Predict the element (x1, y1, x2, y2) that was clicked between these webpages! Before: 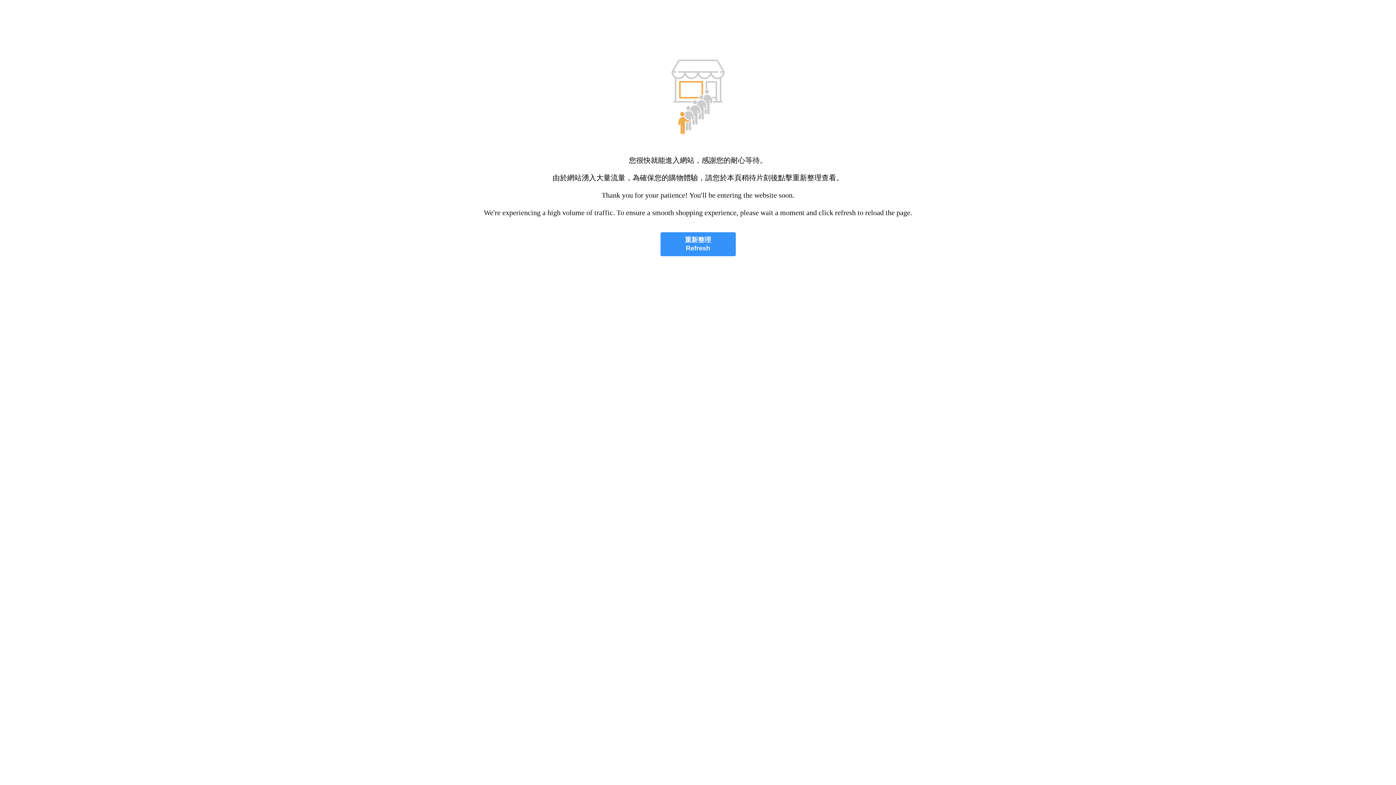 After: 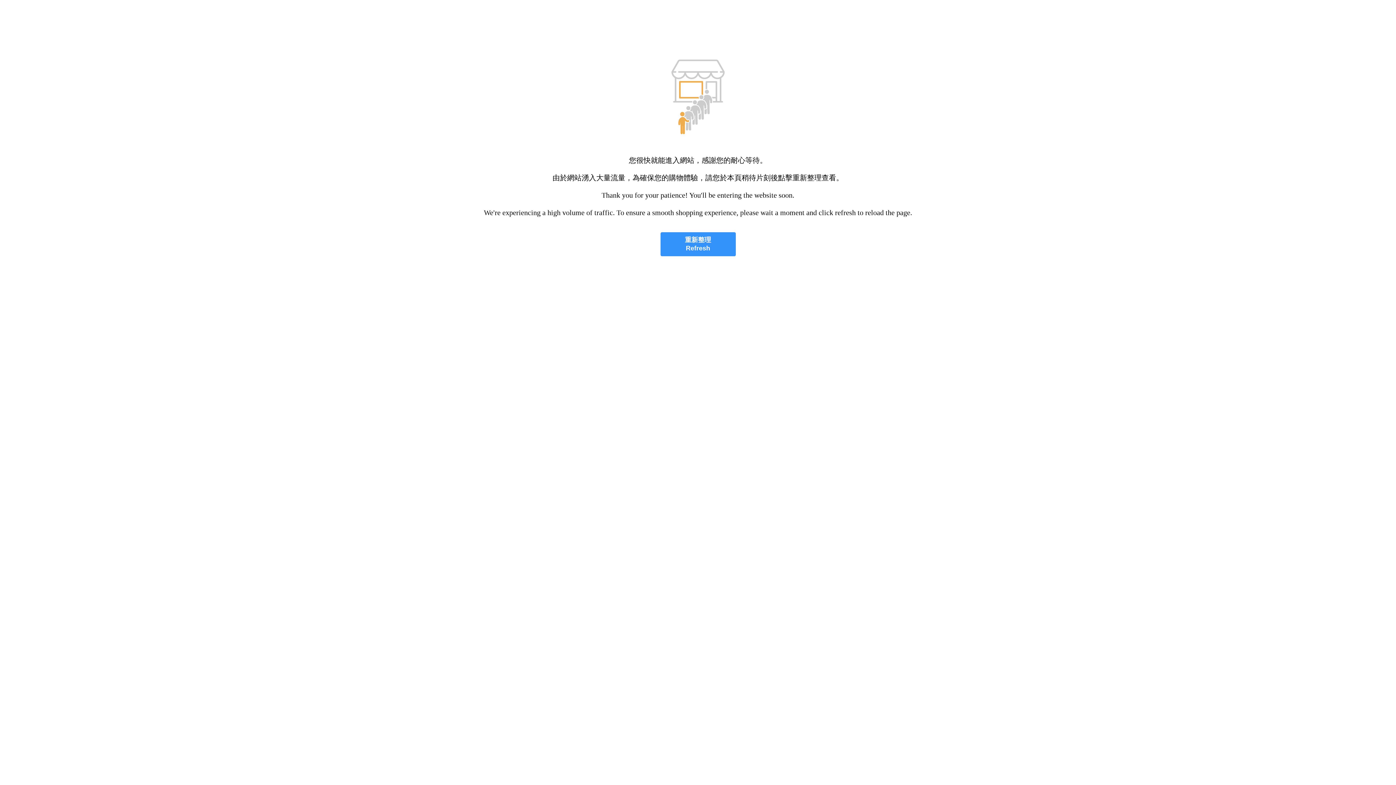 Action: label: 重新整理
Refresh bbox: (660, 232, 735, 256)